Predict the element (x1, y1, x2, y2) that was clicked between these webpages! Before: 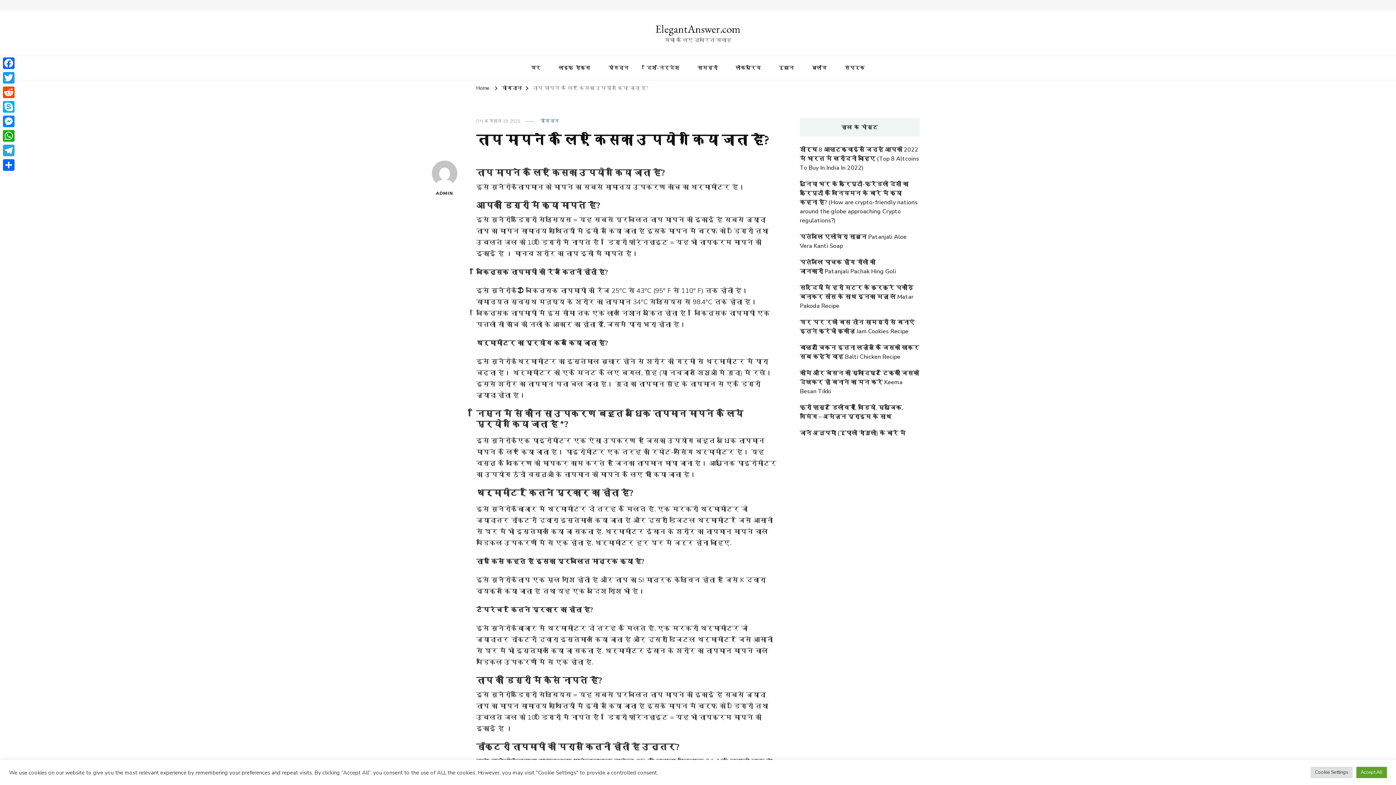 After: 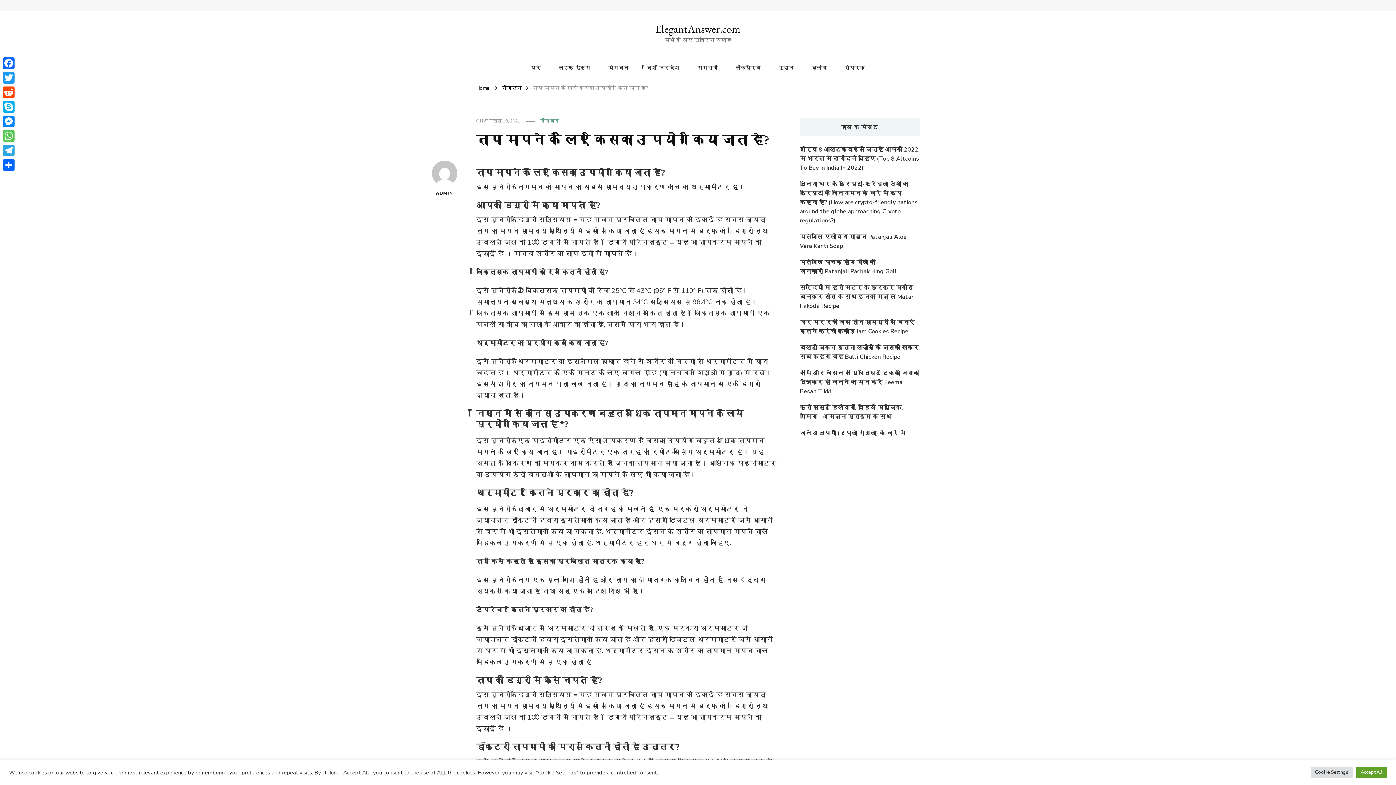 Action: label: WhatsApp bbox: (1, 128, 16, 143)